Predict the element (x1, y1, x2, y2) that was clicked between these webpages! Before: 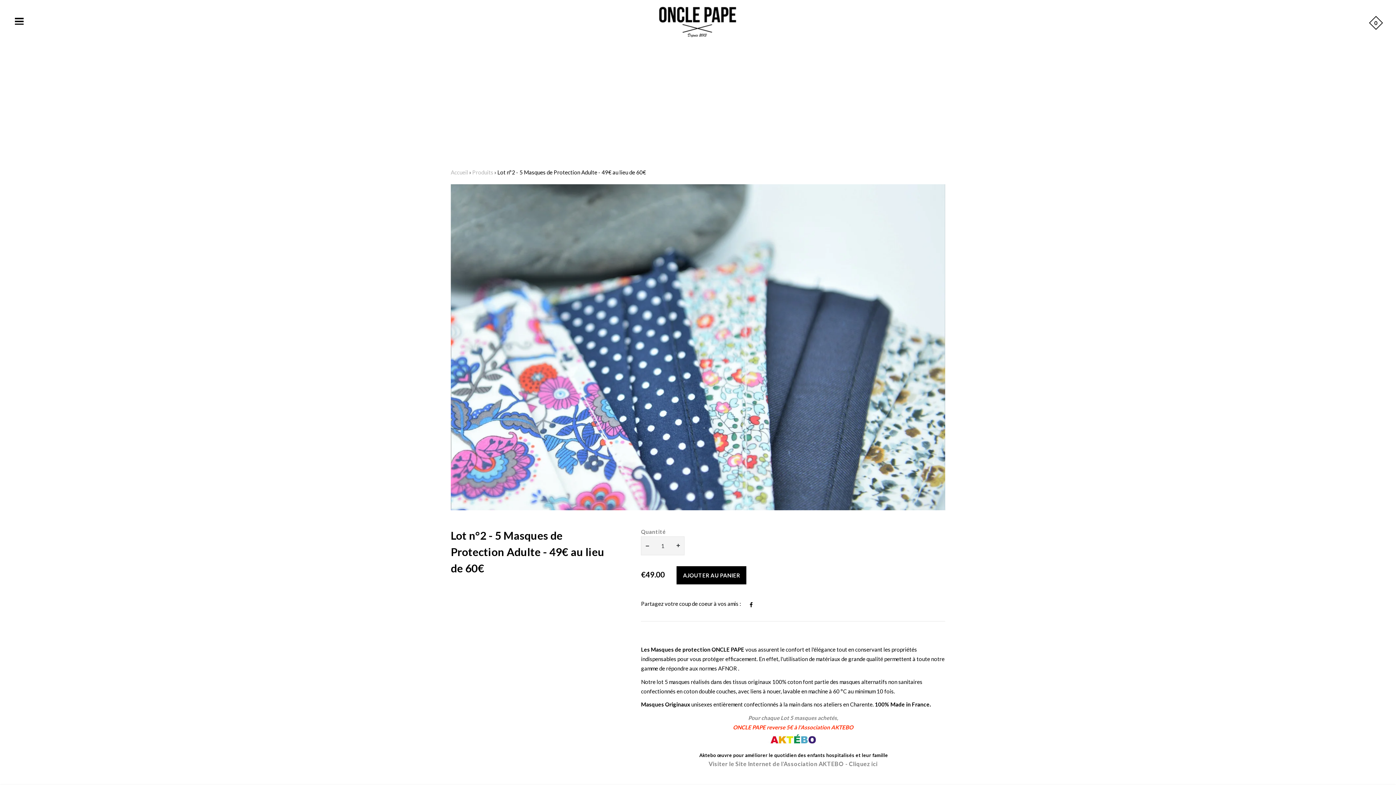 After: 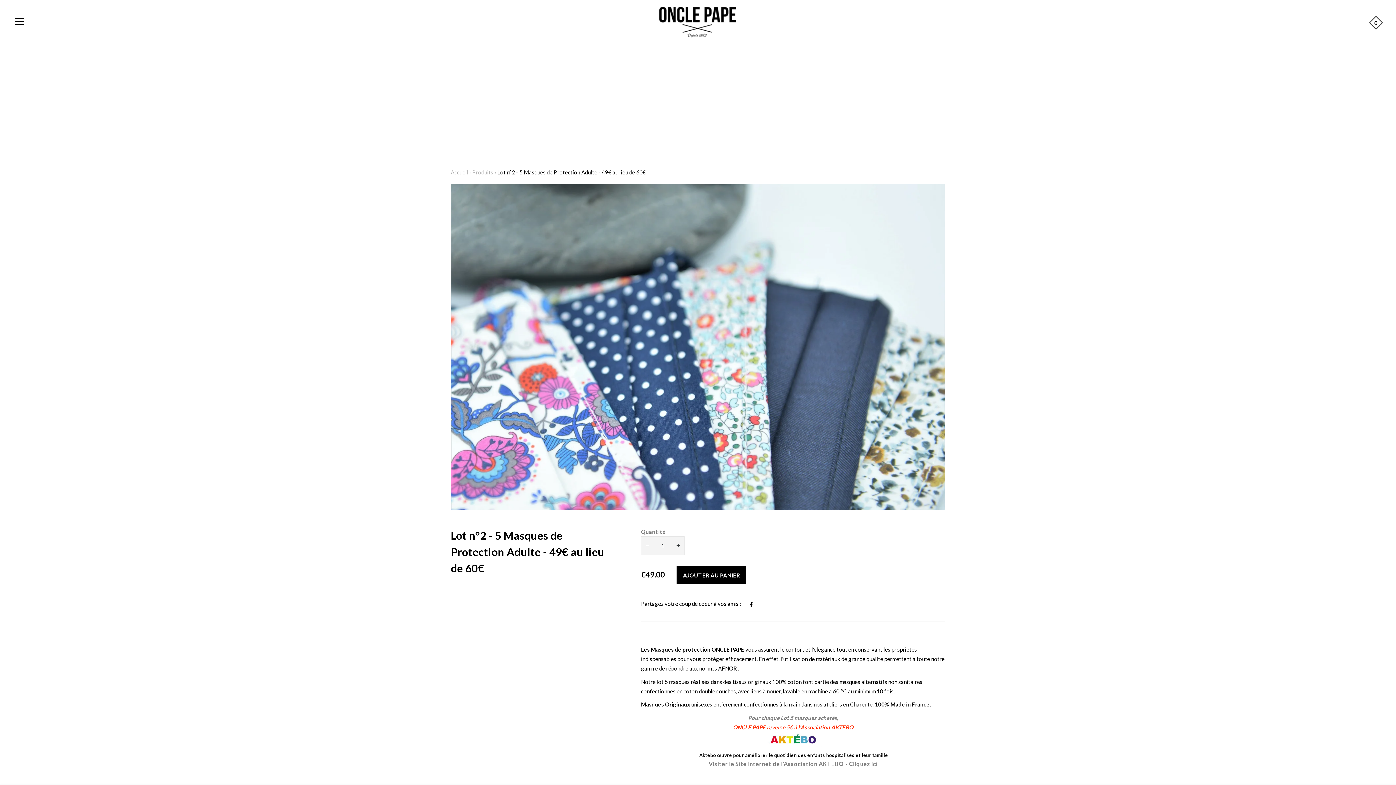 Action: label: Visiter le Site Internet de l'Association AKTEBO - Cliquez ici bbox: (708, 760, 877, 767)